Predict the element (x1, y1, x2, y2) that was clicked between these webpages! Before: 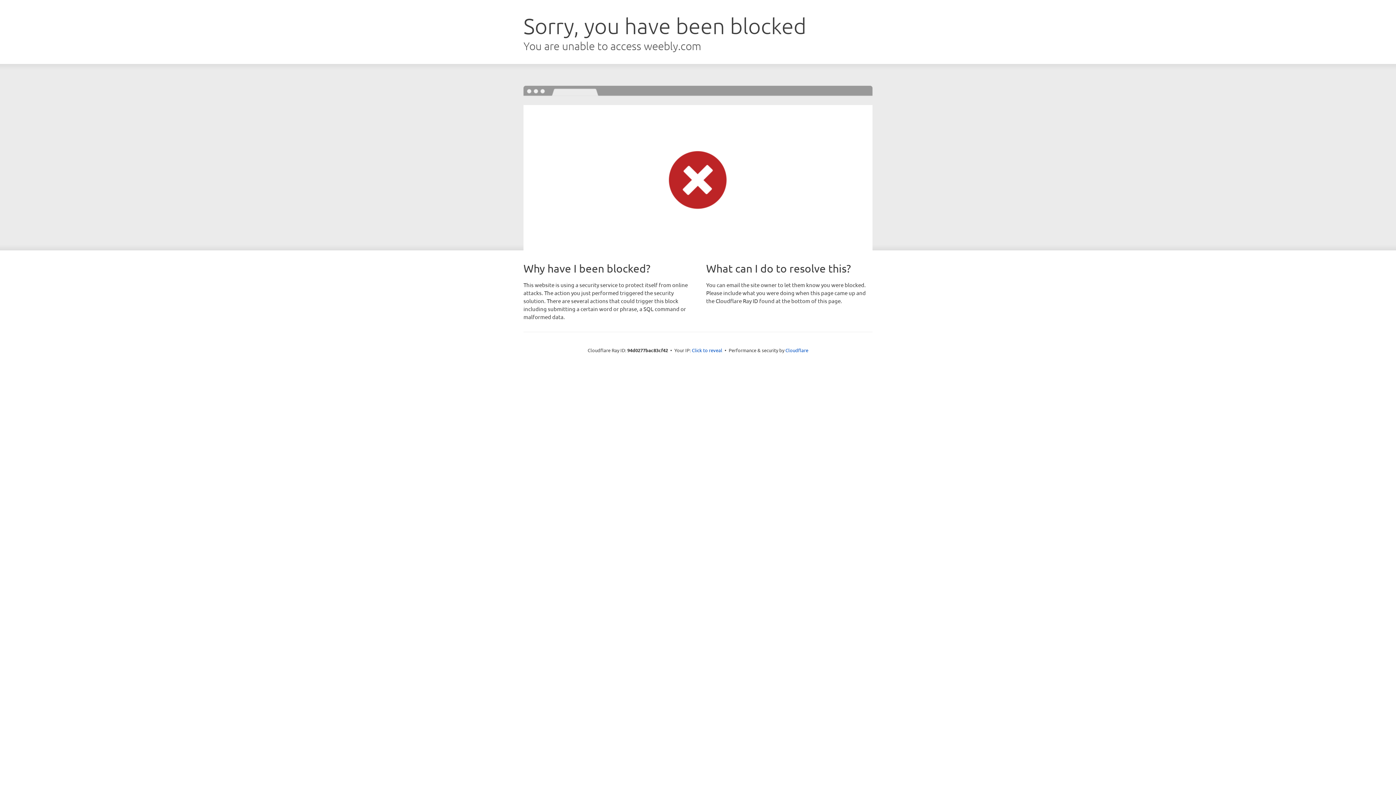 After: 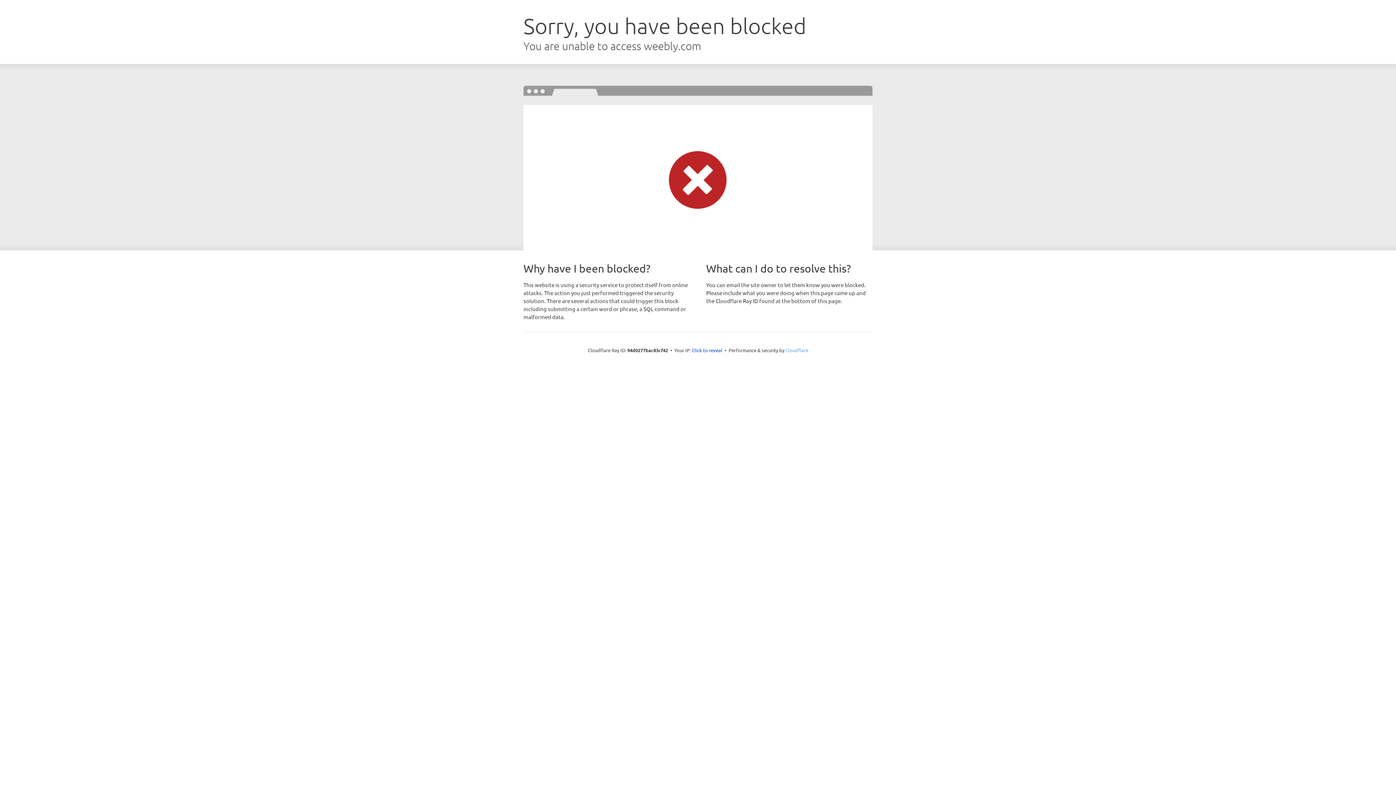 Action: label: Cloudflare bbox: (785, 347, 808, 353)